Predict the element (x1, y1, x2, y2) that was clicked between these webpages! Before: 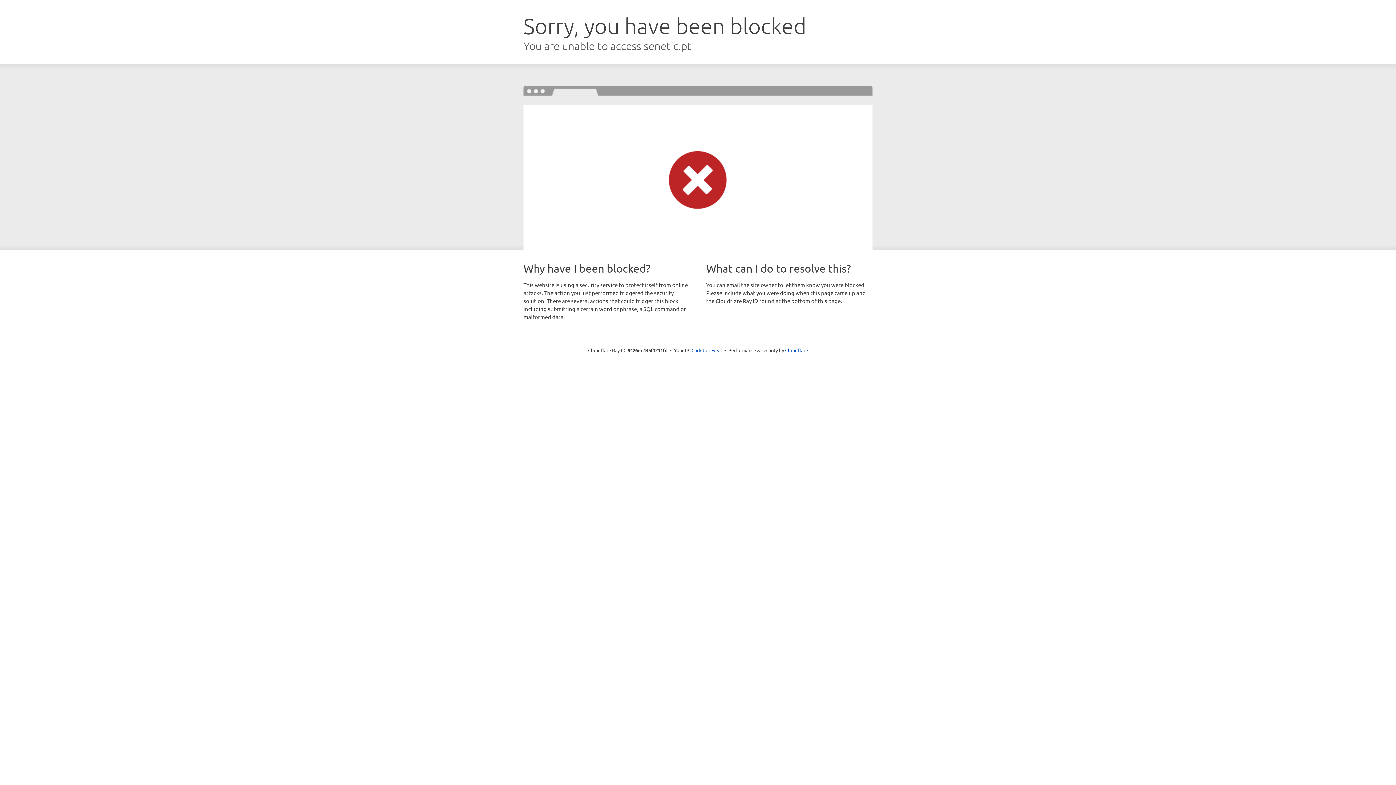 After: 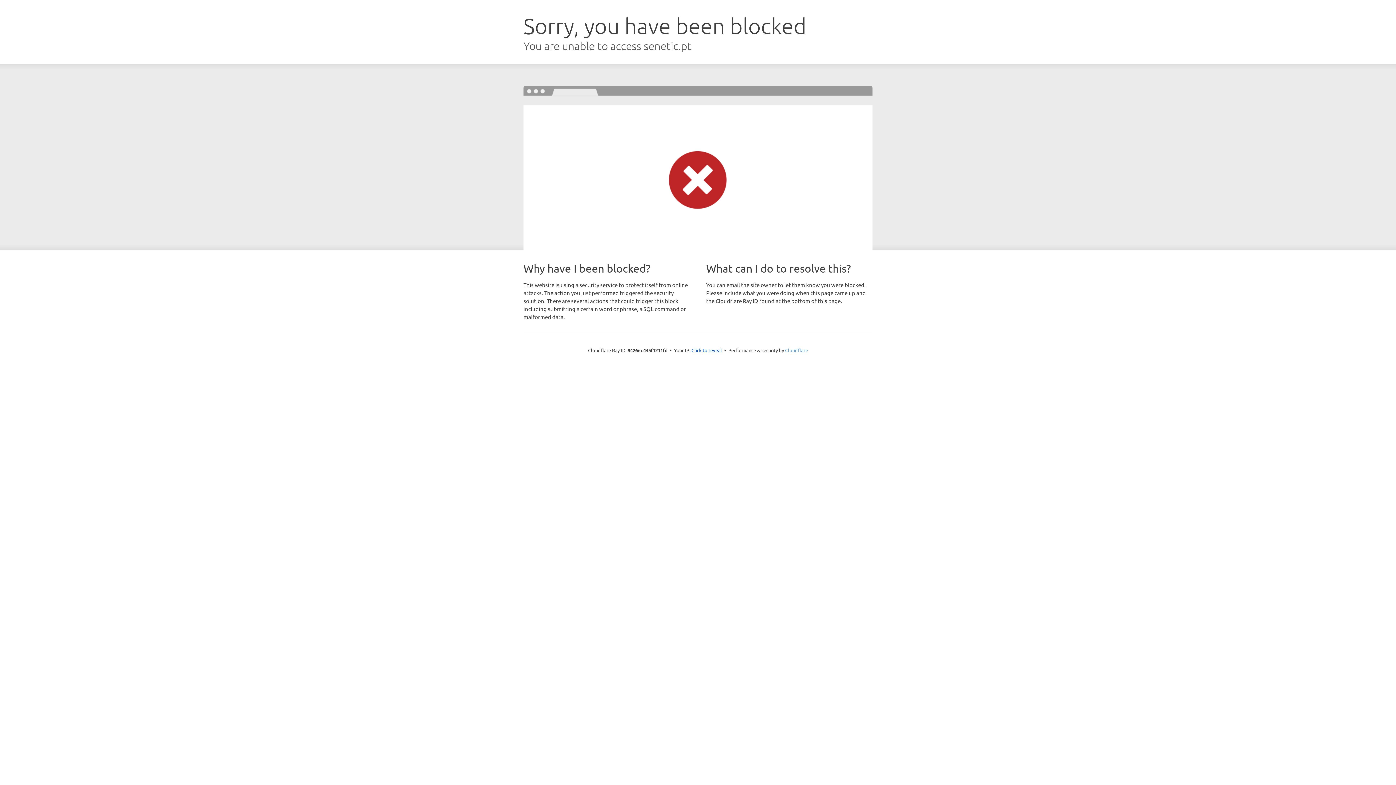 Action: label: Cloudflare bbox: (785, 347, 808, 353)